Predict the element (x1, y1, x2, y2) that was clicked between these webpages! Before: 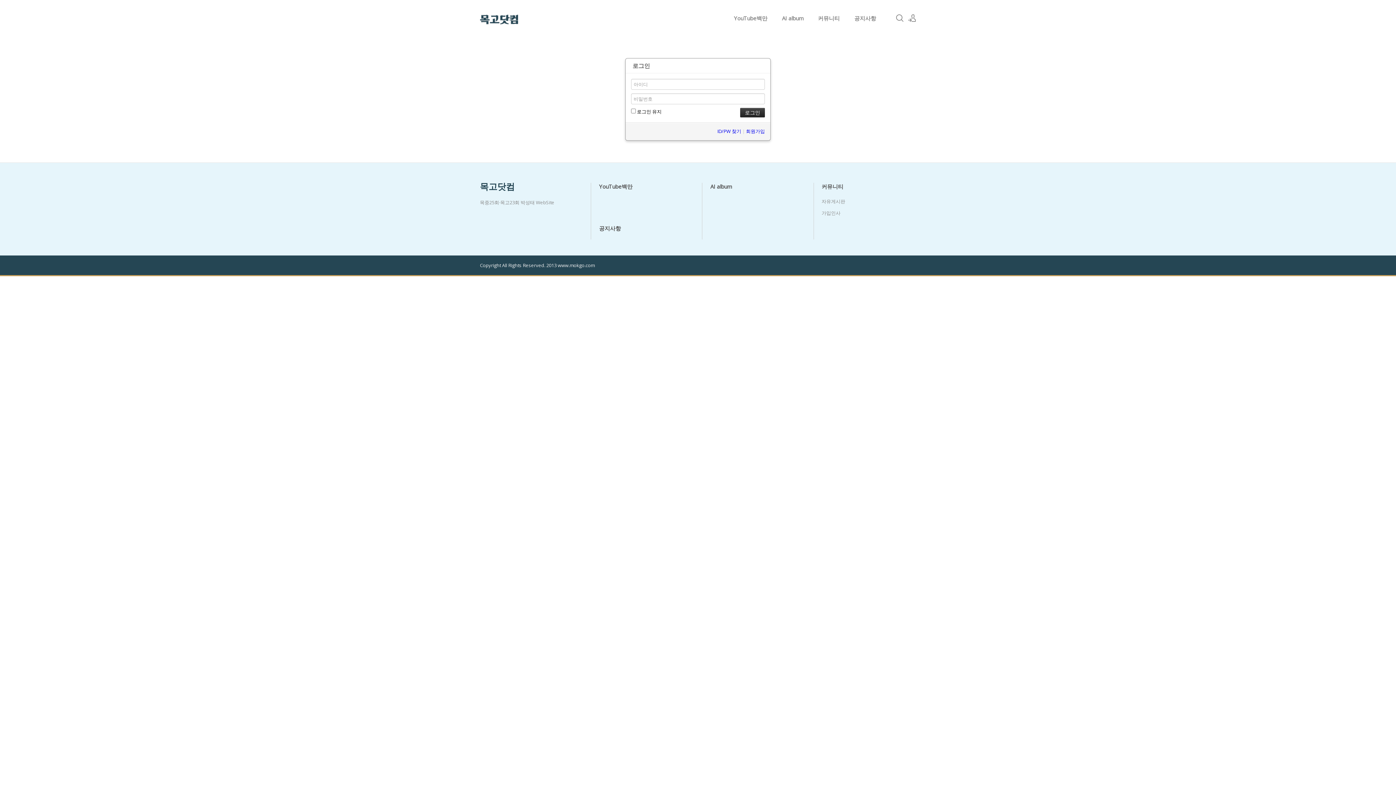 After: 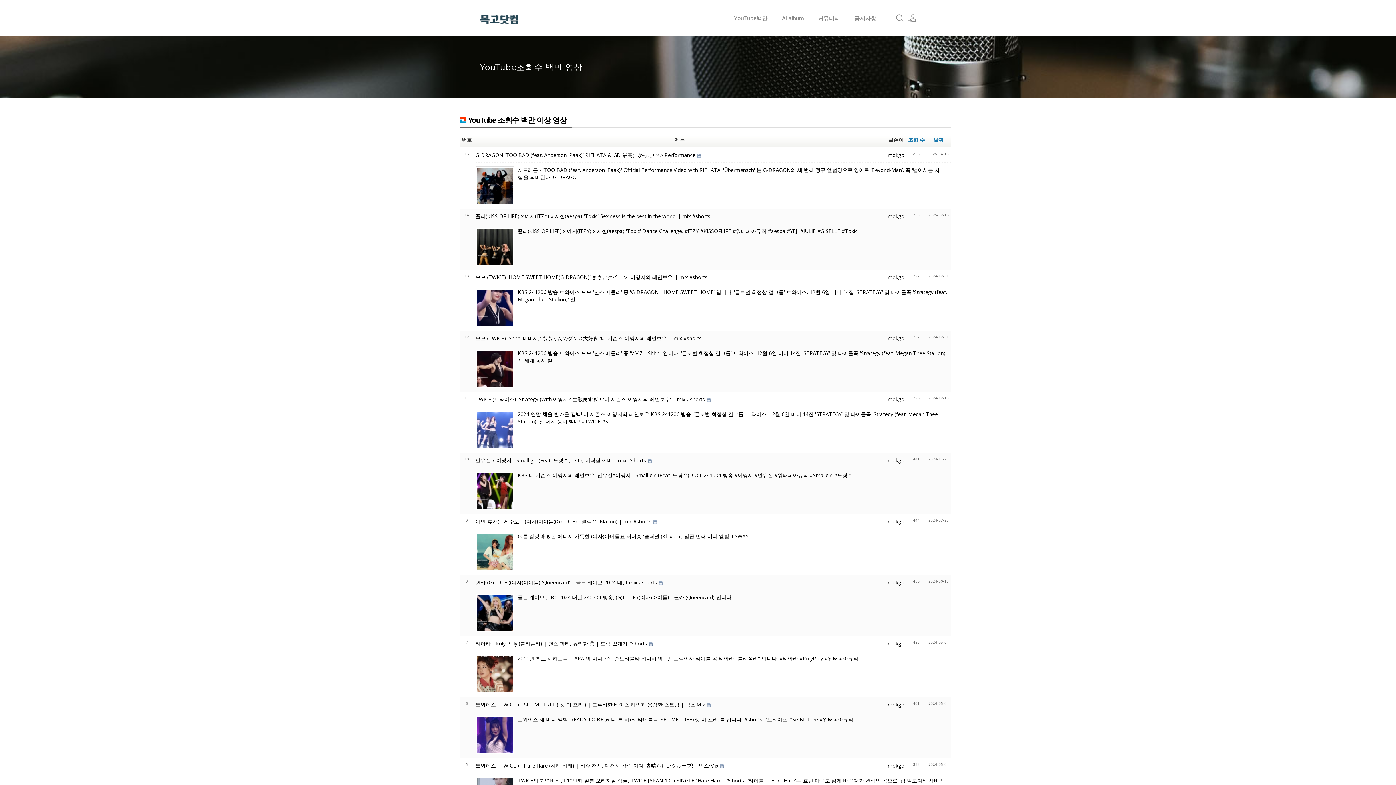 Action: bbox: (590, 182, 641, 190) label: YouTube백만